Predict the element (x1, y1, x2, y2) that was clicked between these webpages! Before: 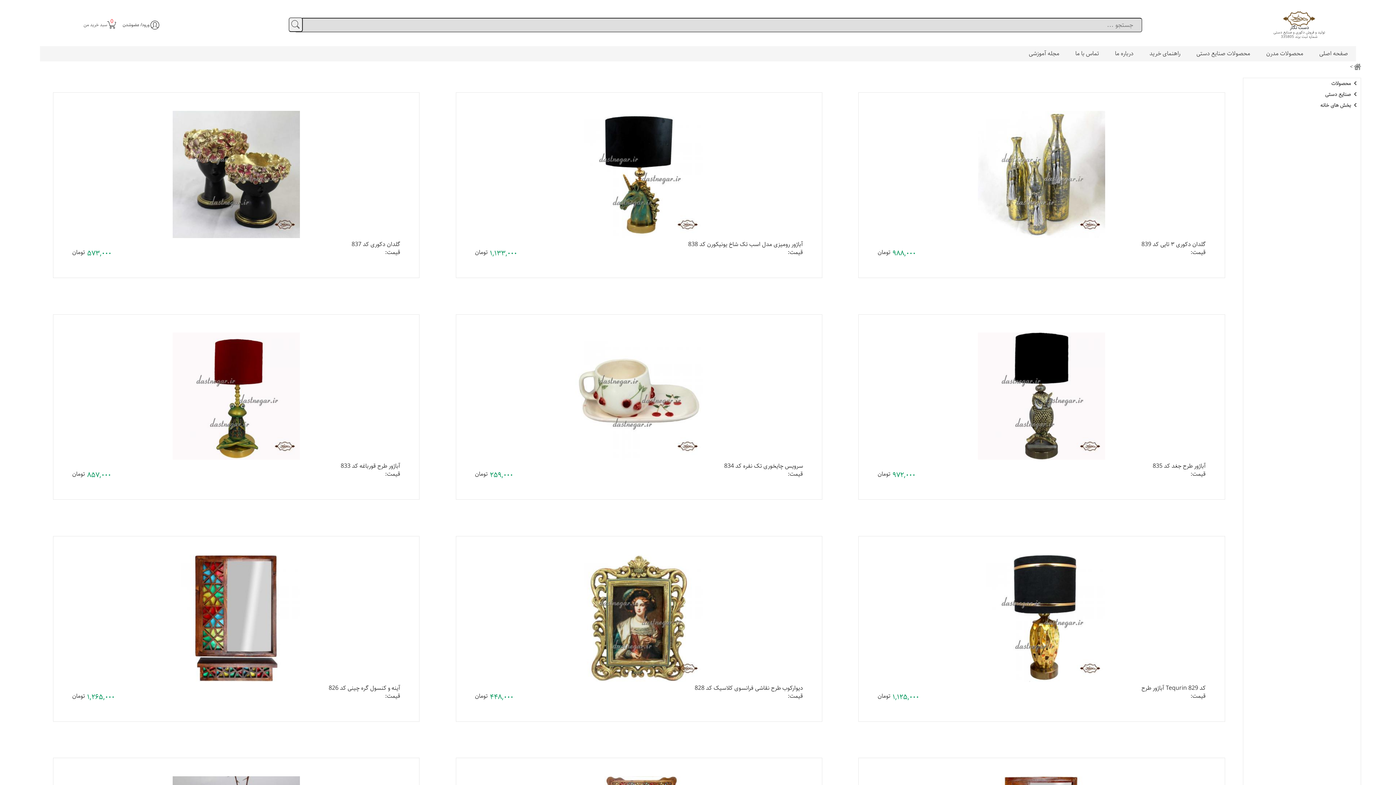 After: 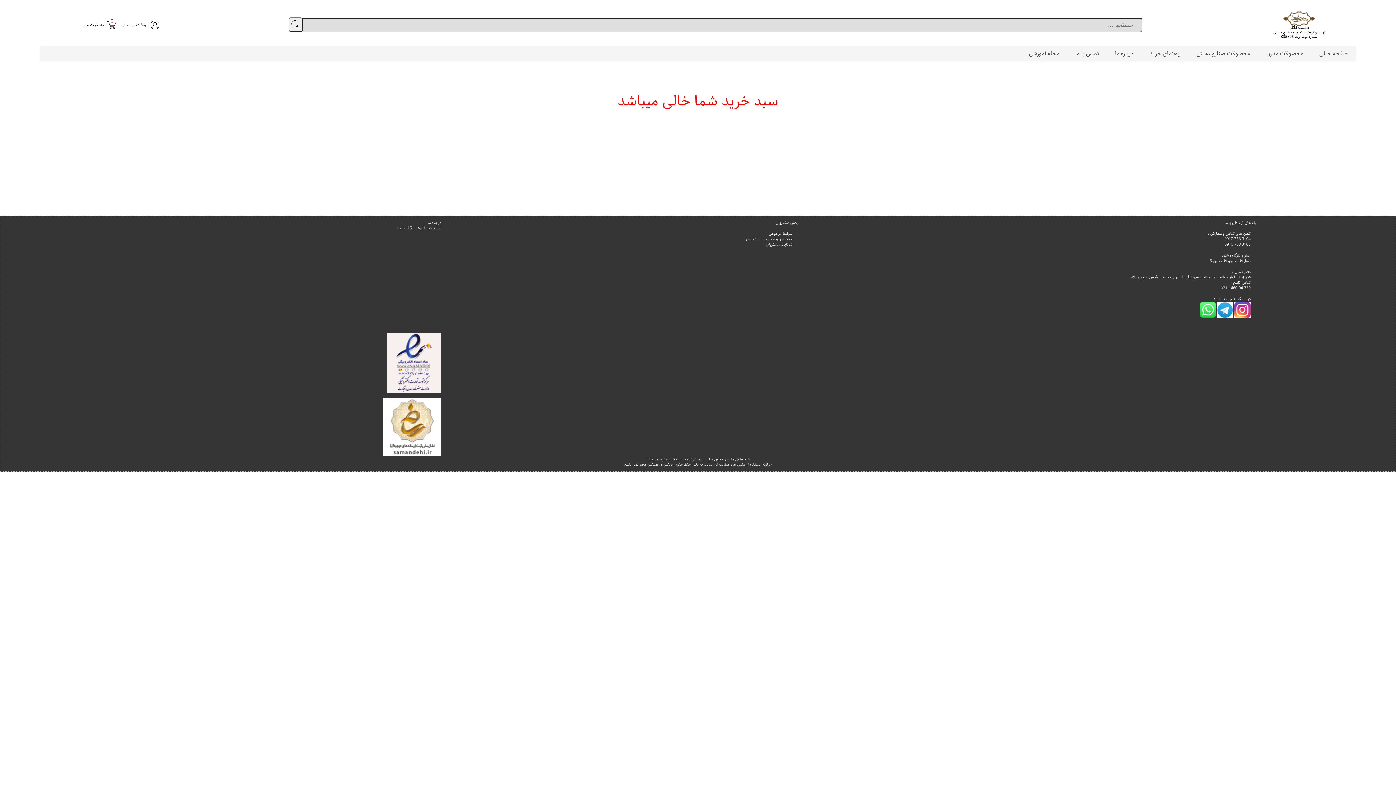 Action: bbox: (83, 19, 115, 30) label: 0
سبد خرید من